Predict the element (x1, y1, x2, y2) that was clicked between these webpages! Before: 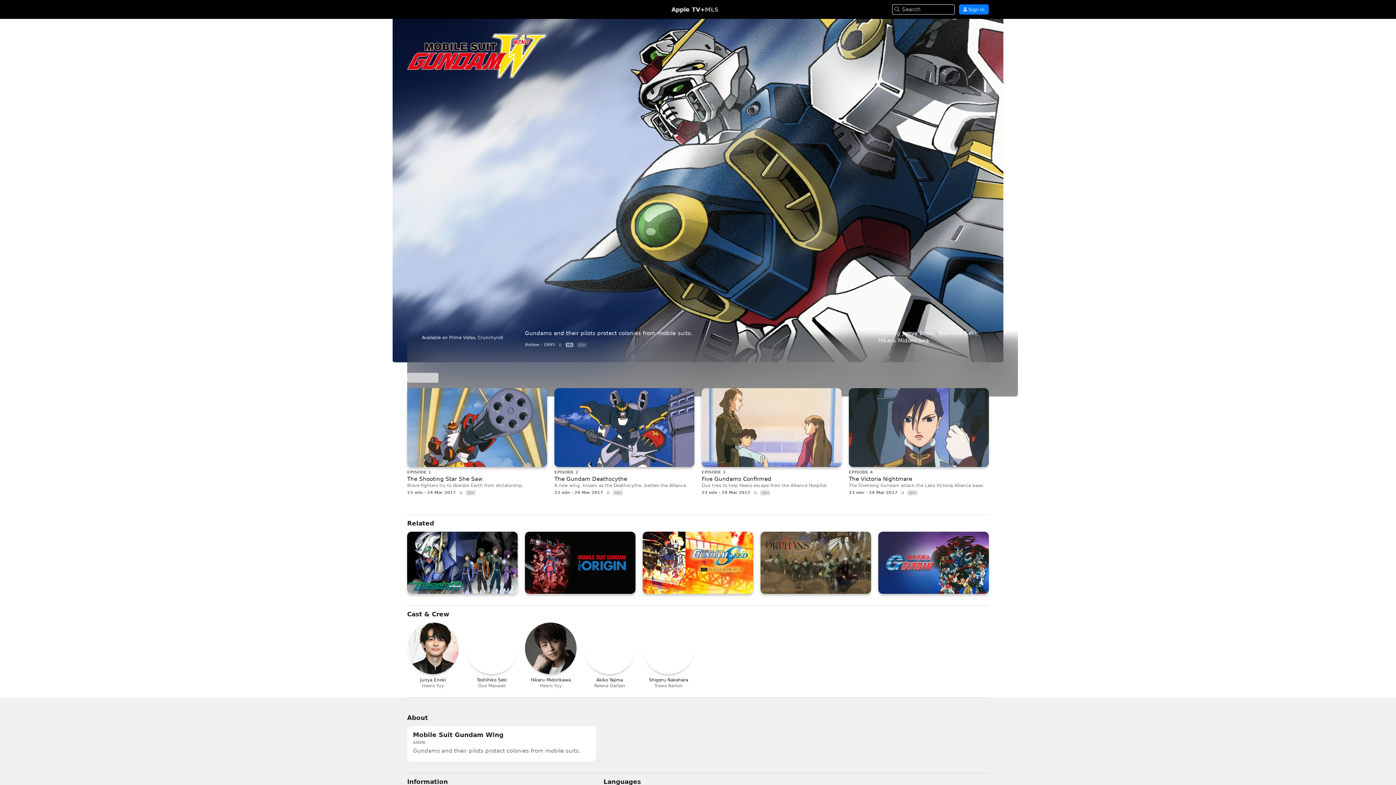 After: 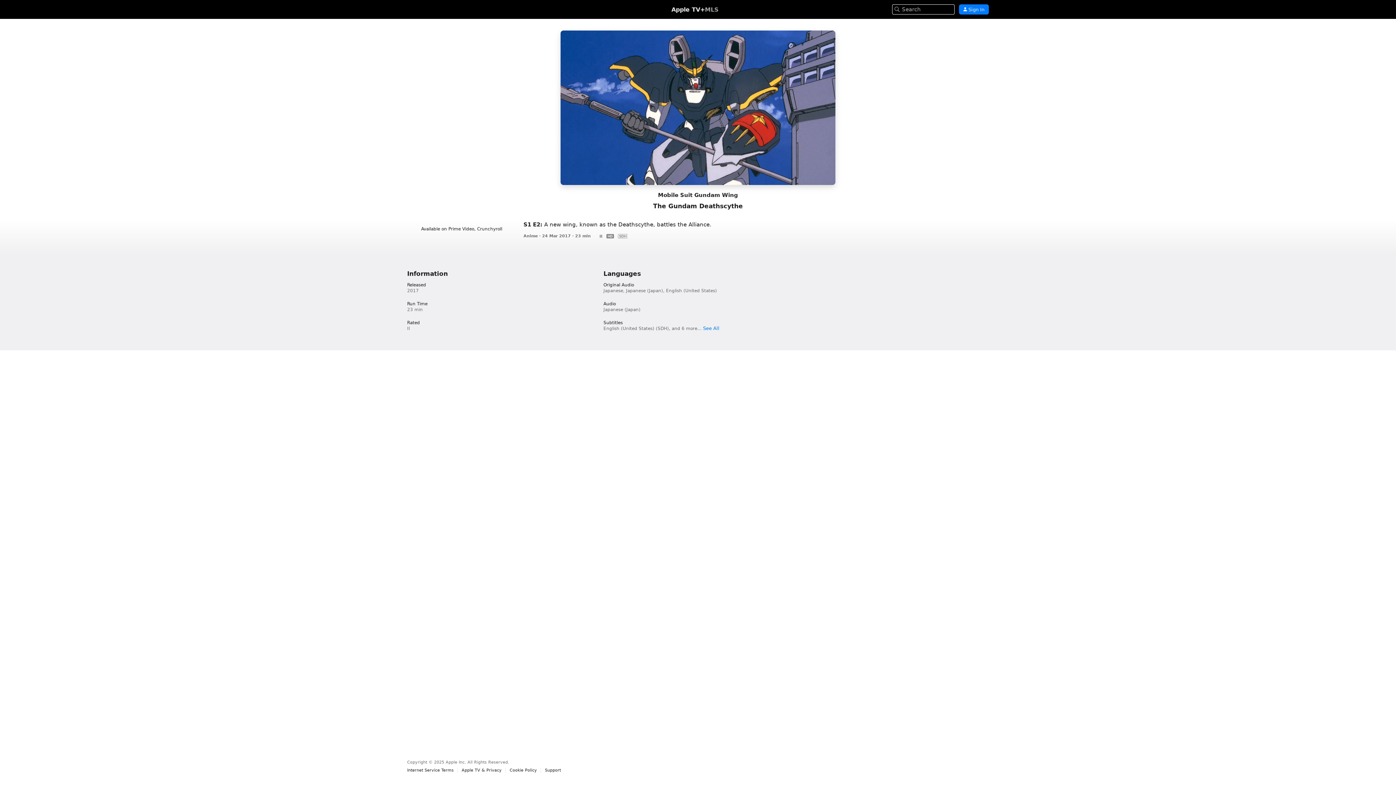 Action: label: Episode 2. The Gundam Deathscythe. A new wing, known as the Deathscythe, battles the Alliance. bbox: (554, 388, 694, 495)